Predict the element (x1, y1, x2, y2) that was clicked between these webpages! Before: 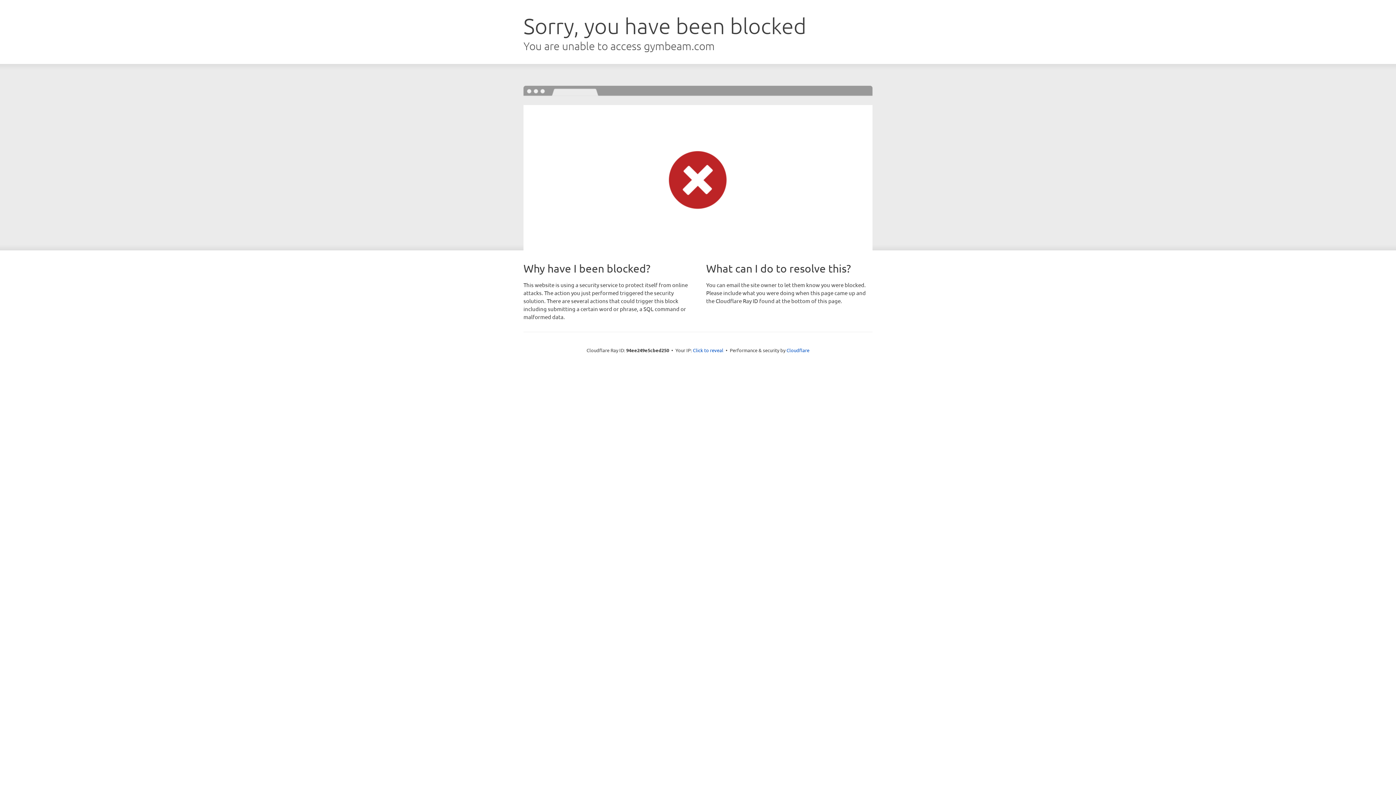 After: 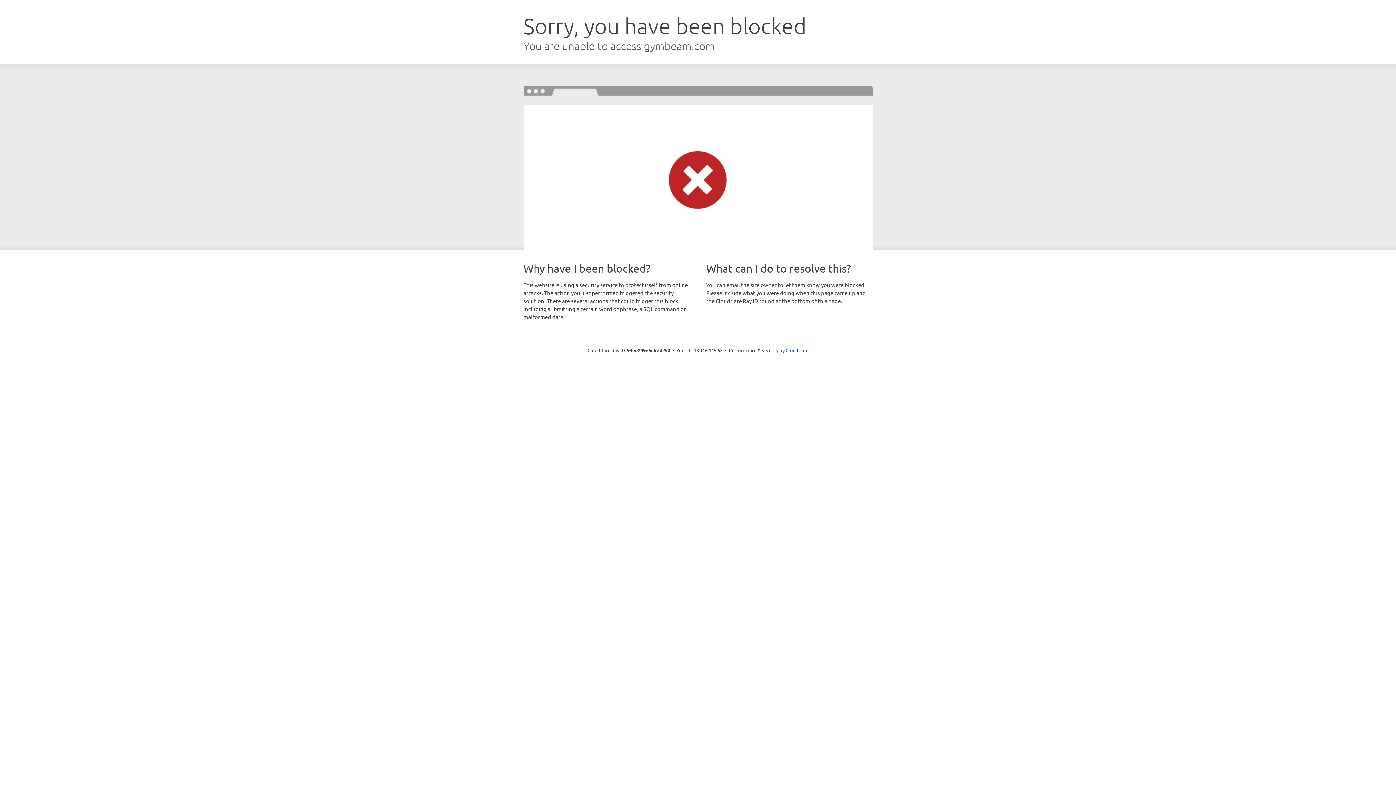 Action: bbox: (693, 346, 723, 353) label: Click to reveal